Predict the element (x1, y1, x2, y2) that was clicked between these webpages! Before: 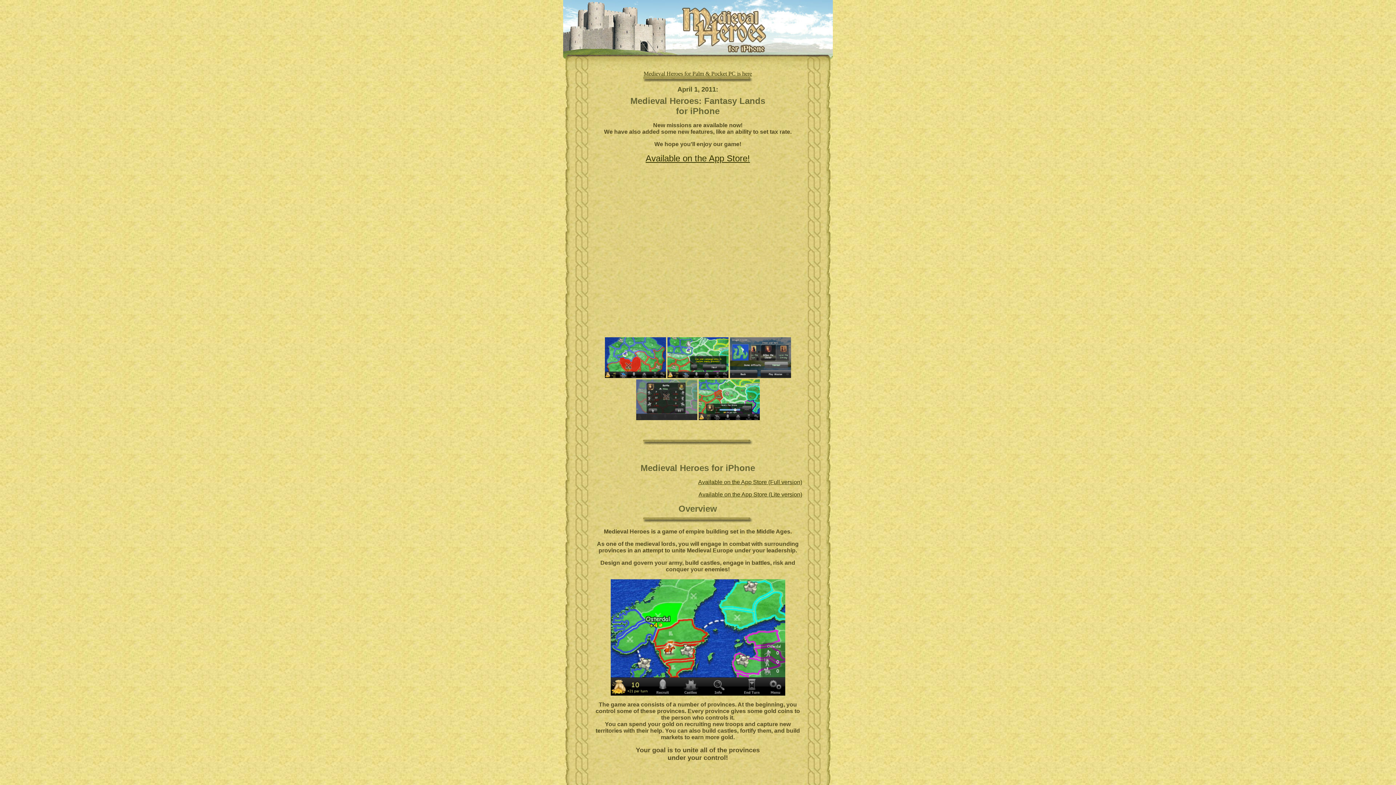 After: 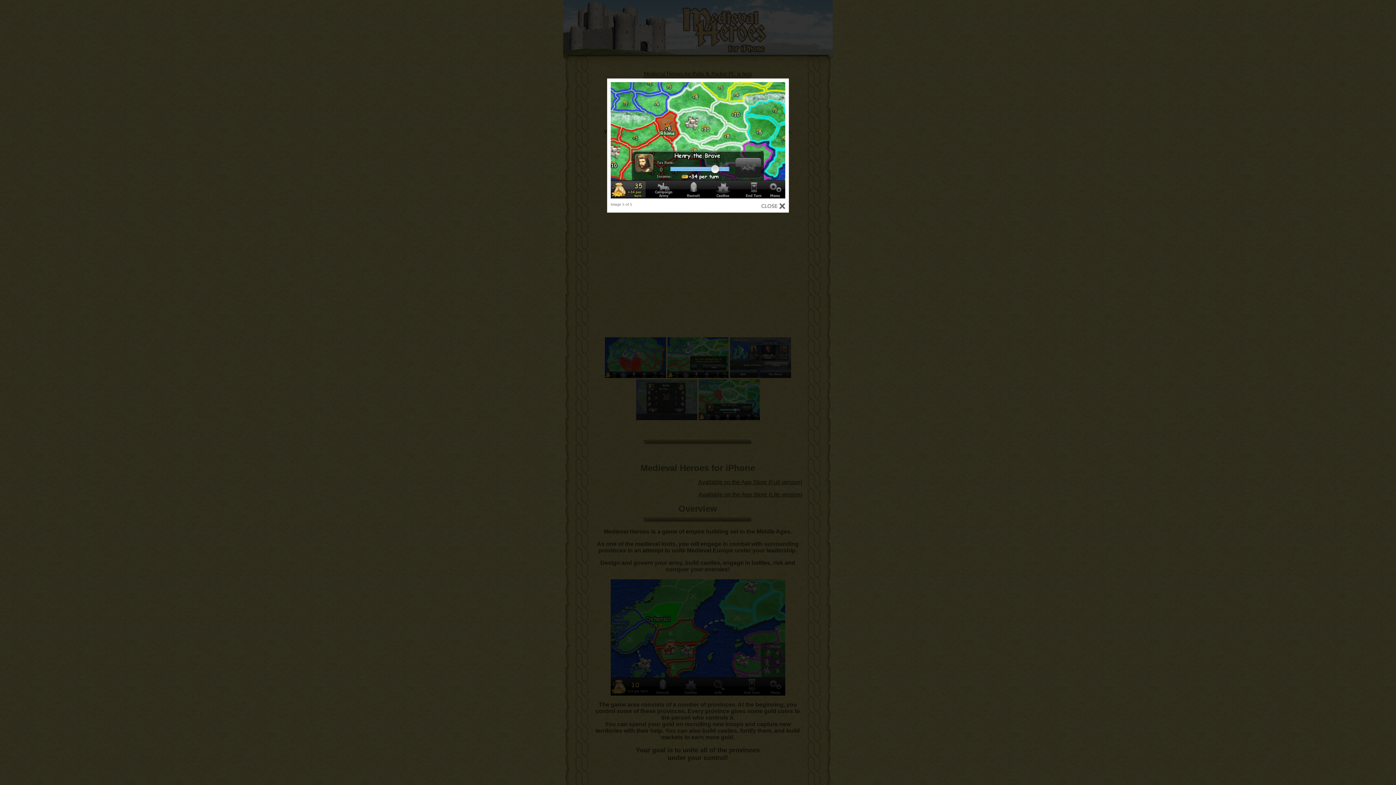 Action: bbox: (698, 415, 759, 421)